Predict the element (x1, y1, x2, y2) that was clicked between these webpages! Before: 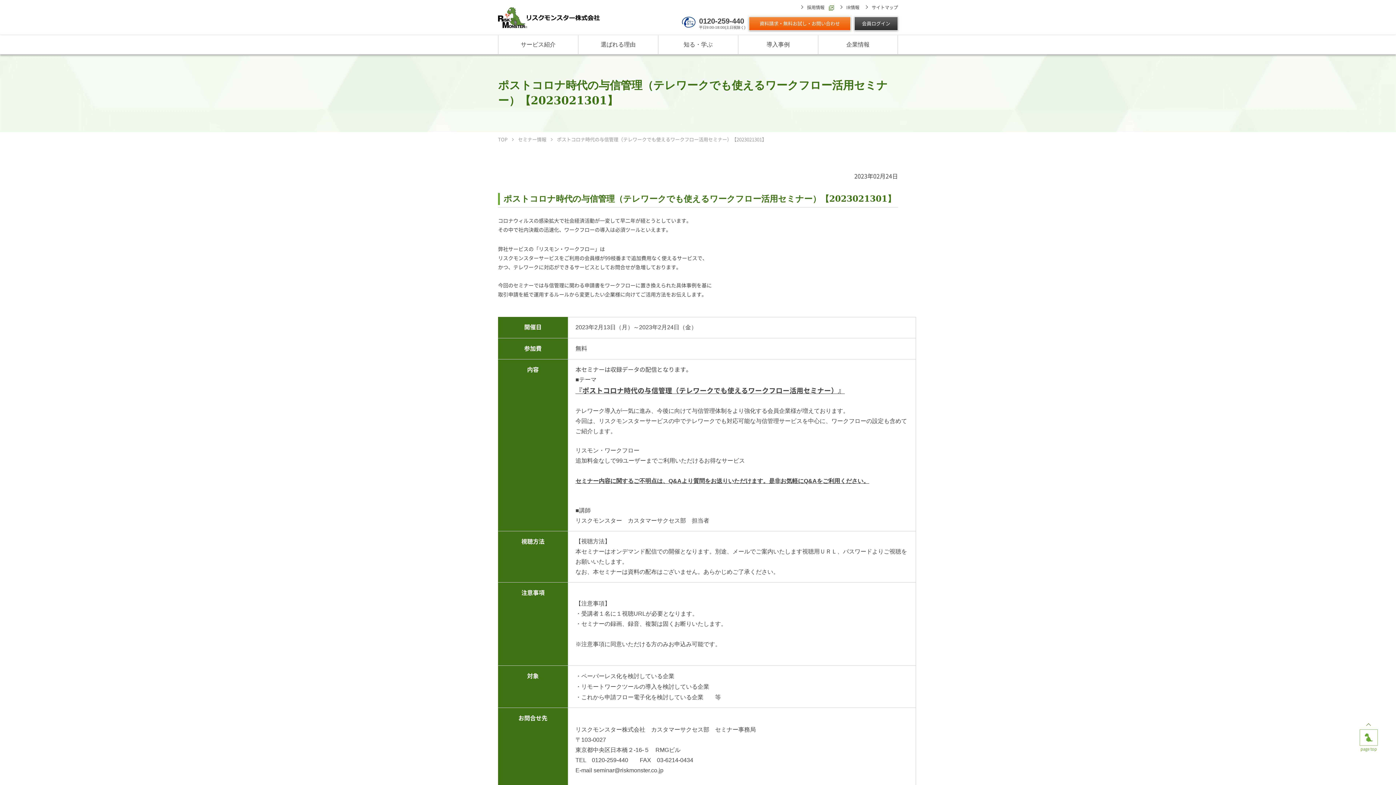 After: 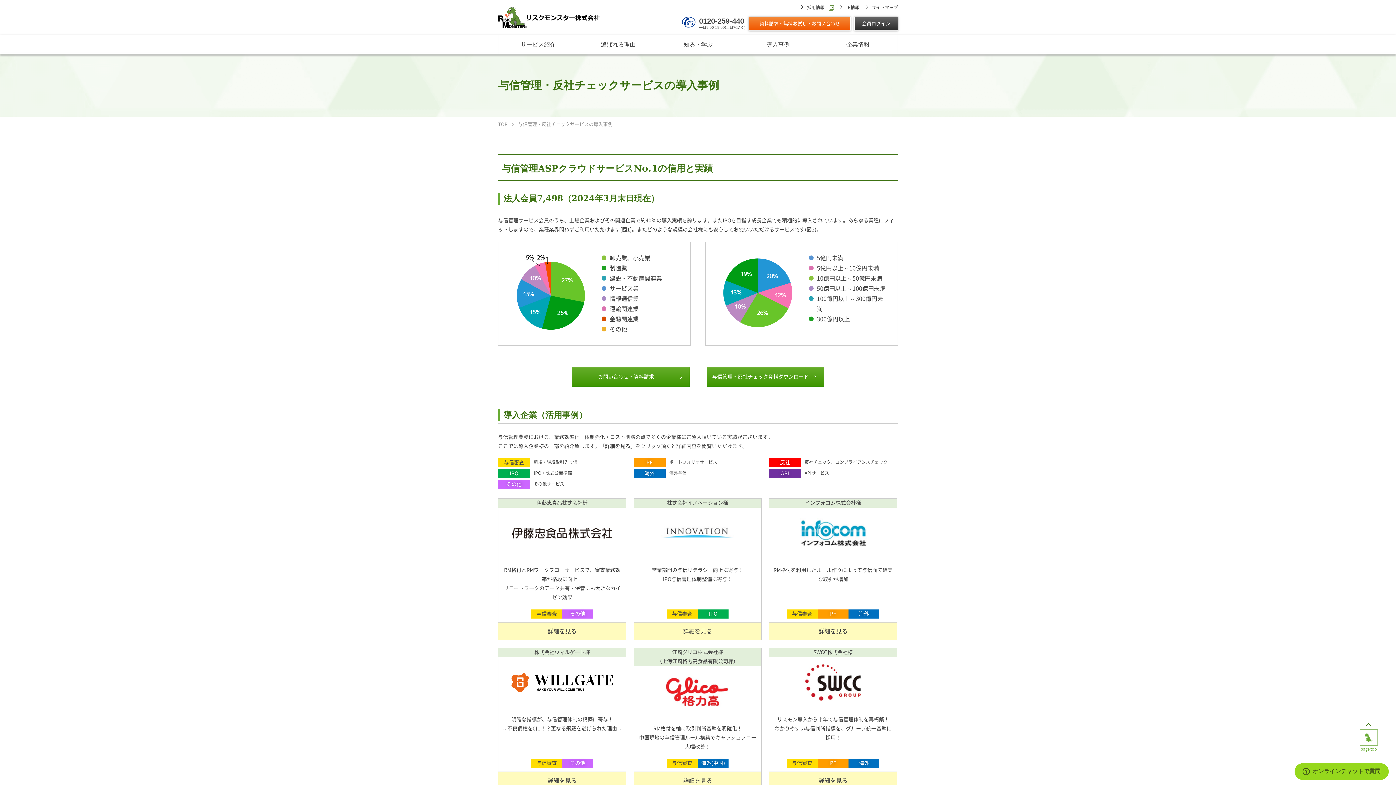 Action: bbox: (738, 35, 818, 54) label: 導入事例